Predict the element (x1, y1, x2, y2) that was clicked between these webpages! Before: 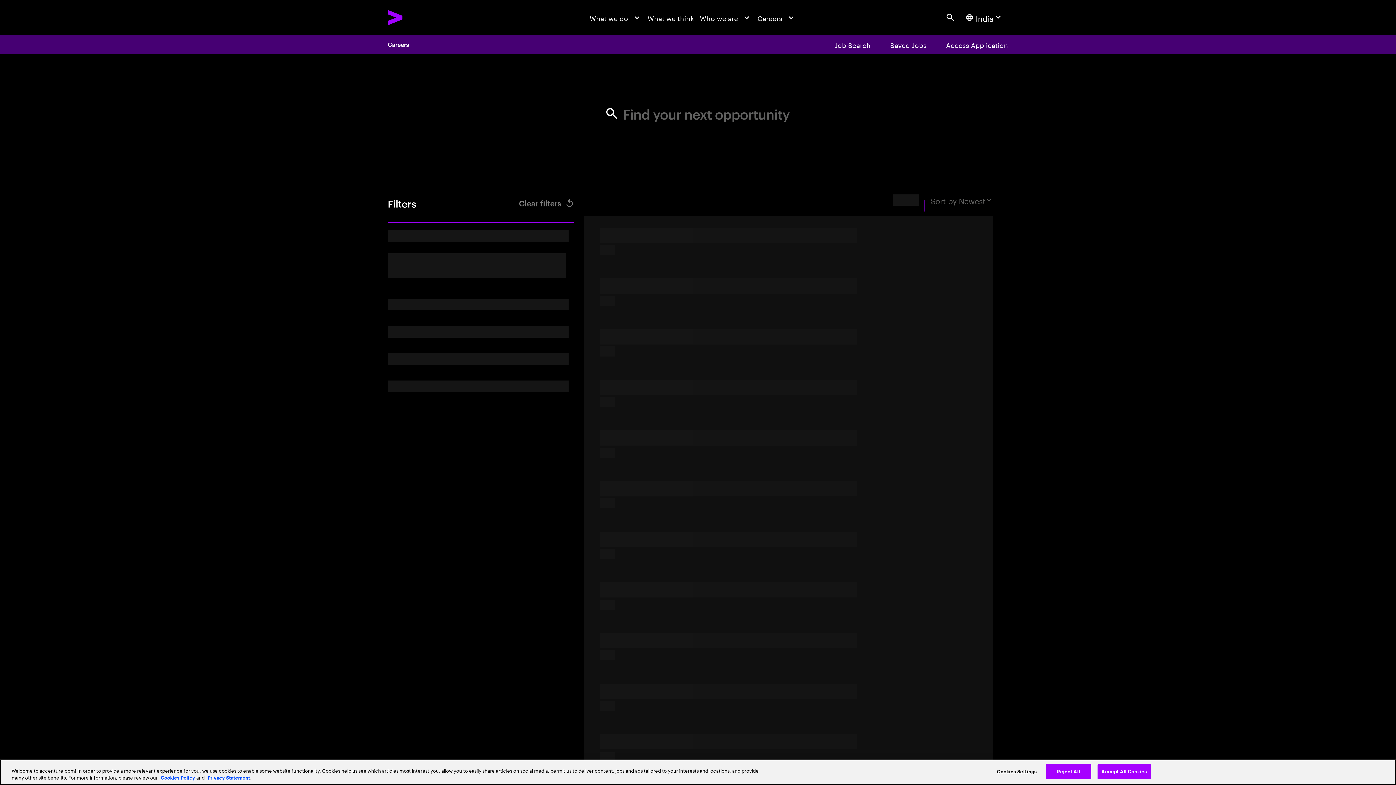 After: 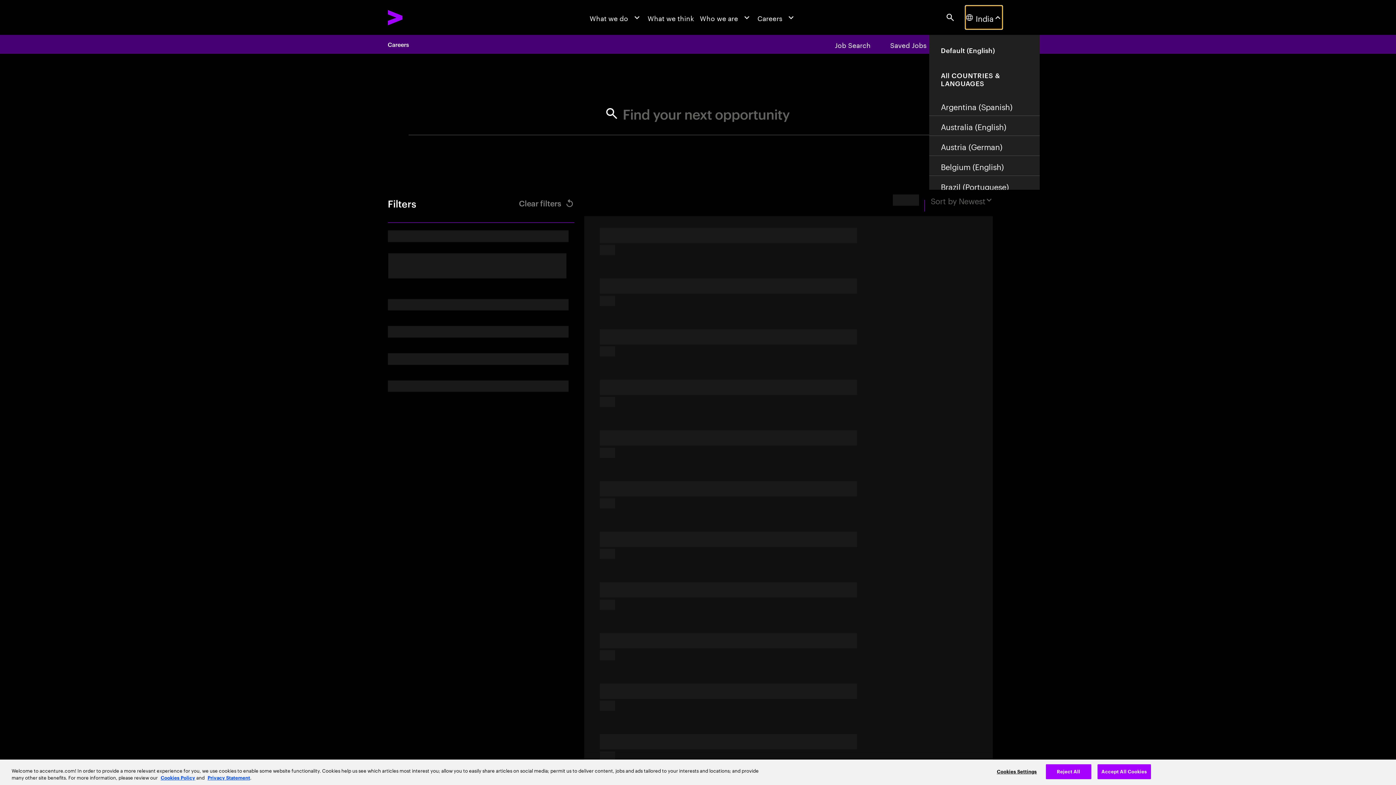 Action: bbox: (965, 5, 1002, 29) label: Country and language selector. Current Country: India